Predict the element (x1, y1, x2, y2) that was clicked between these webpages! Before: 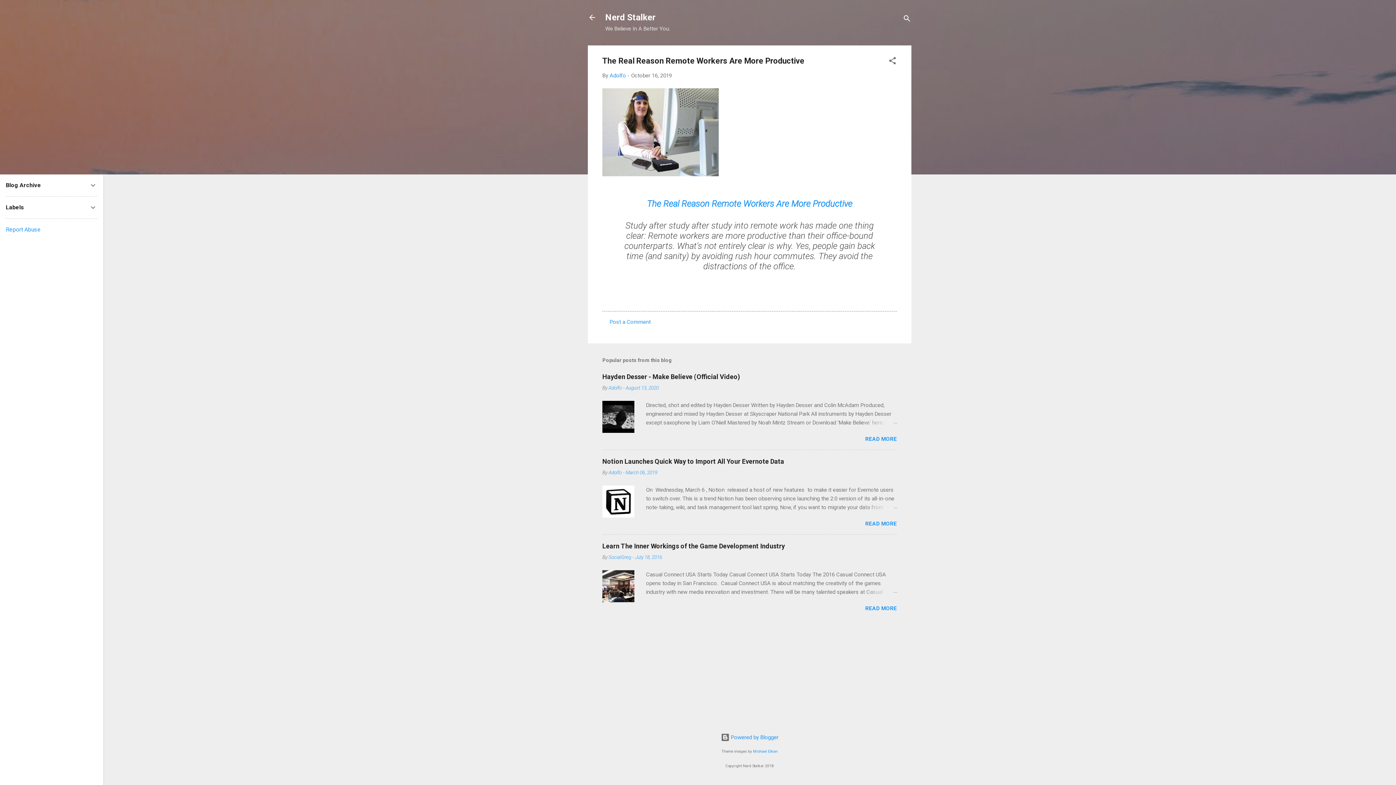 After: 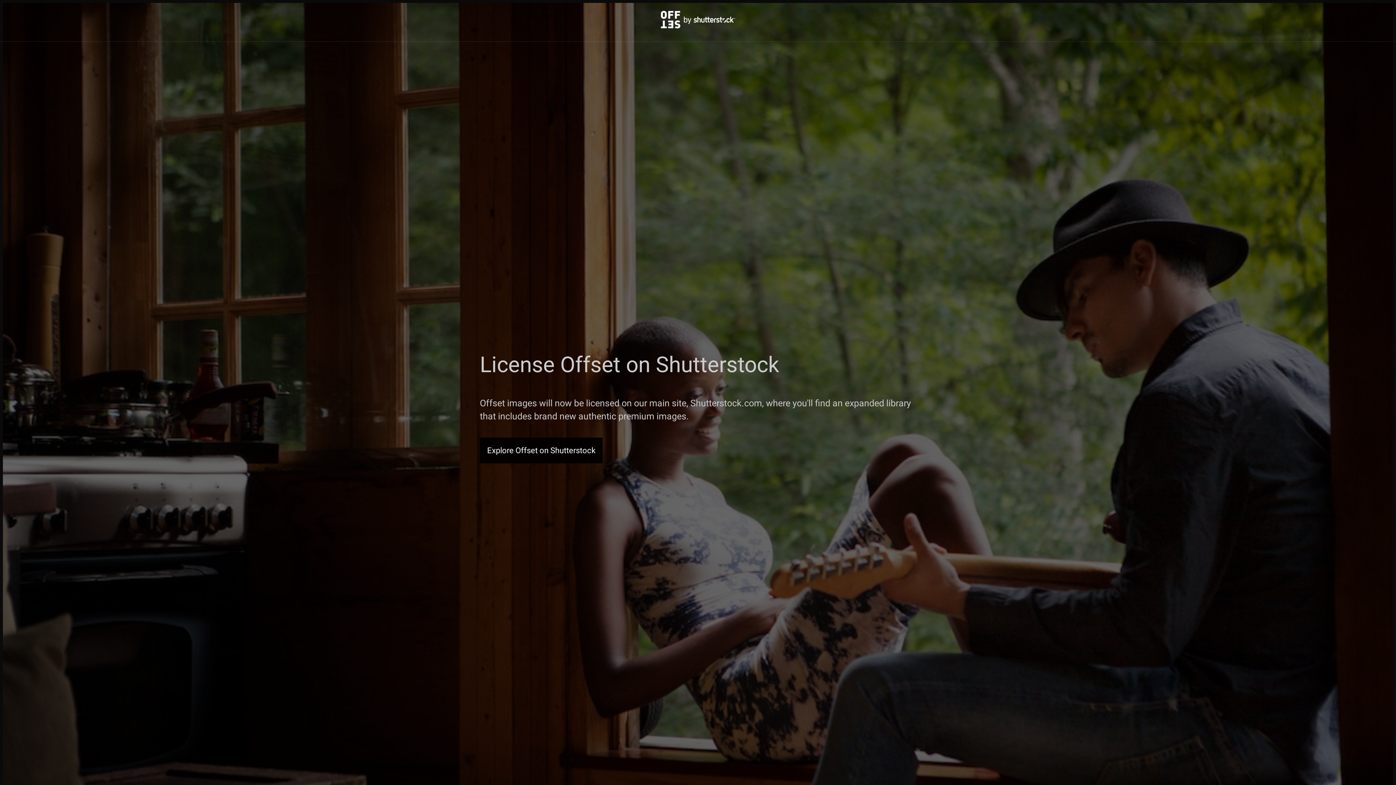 Action: label: Michael Elkan bbox: (753, 749, 778, 754)